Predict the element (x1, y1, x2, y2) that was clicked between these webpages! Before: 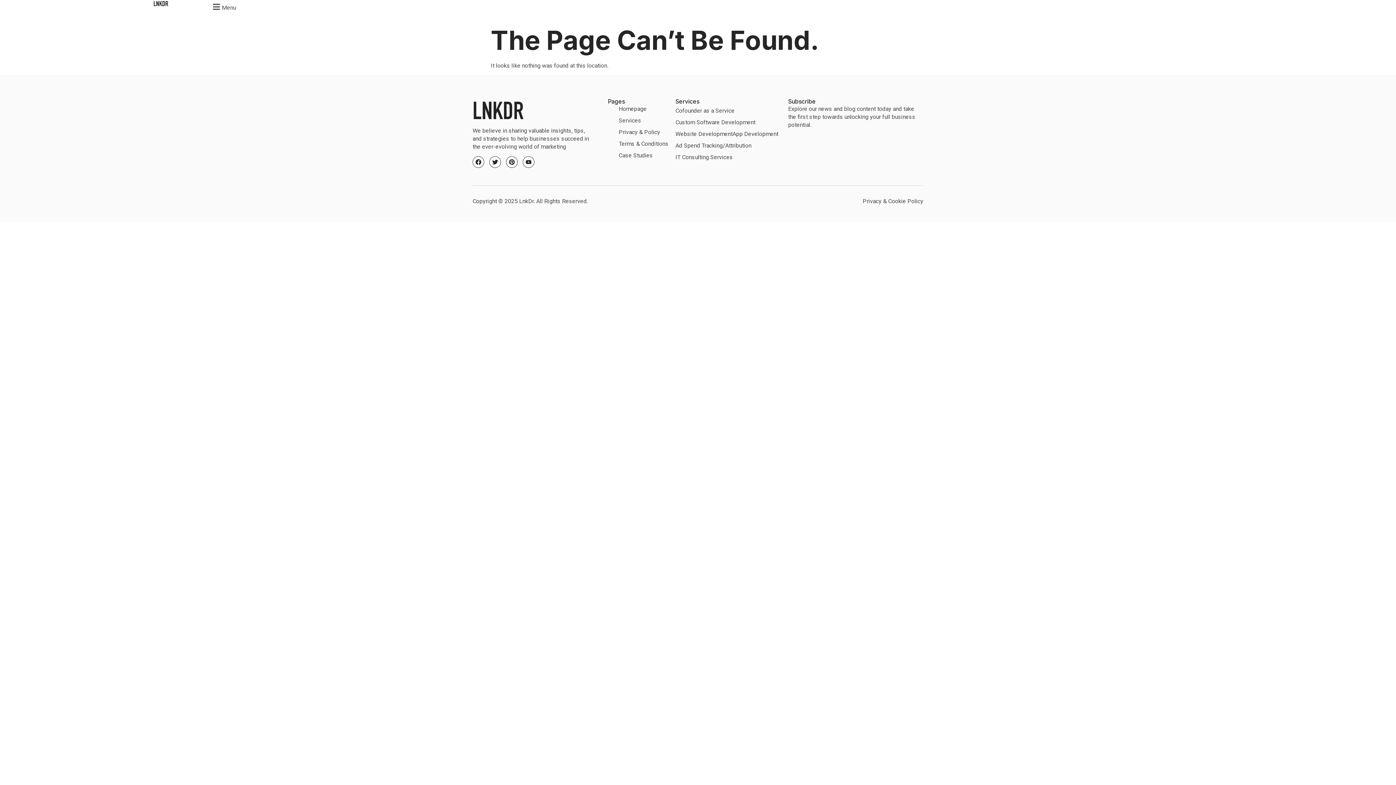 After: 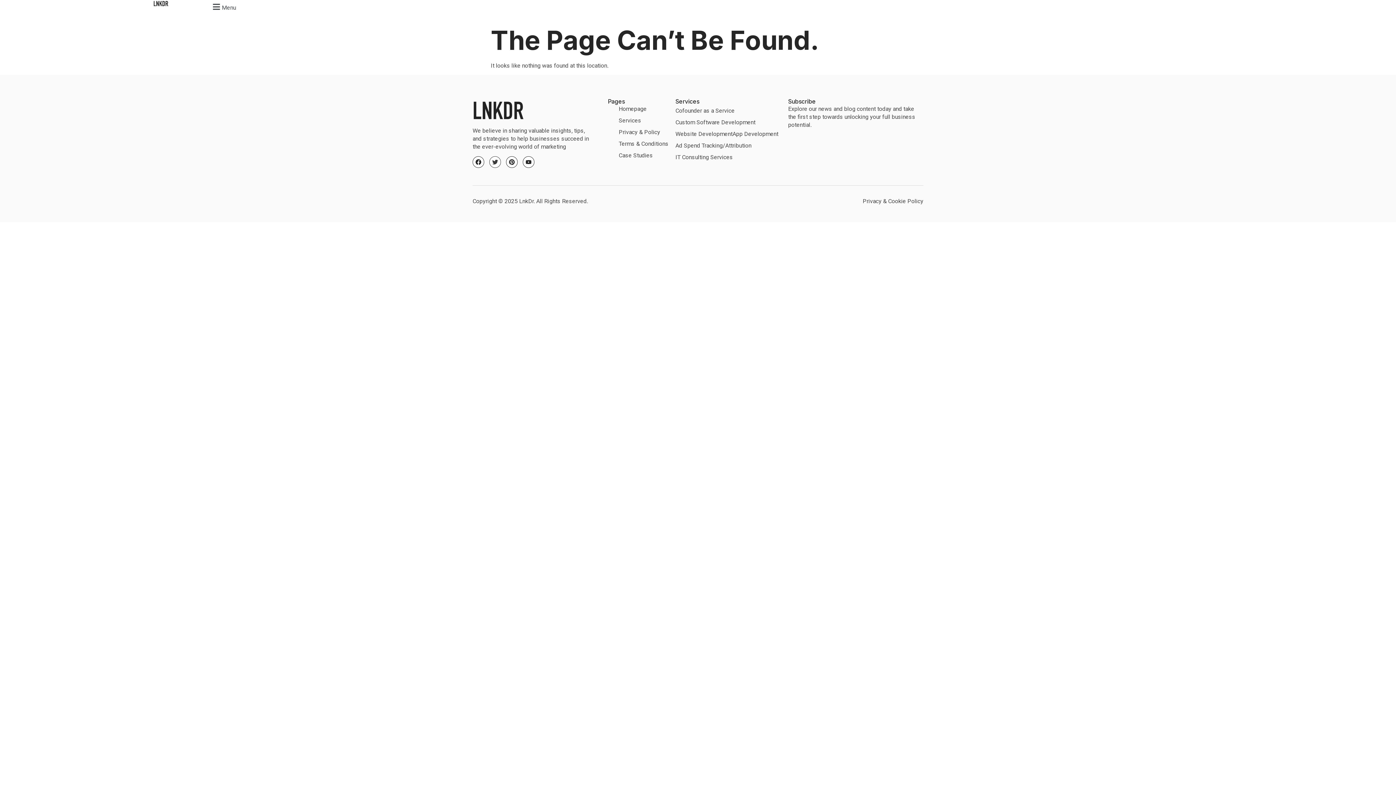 Action: bbox: (489, 156, 501, 167) label: Twitter